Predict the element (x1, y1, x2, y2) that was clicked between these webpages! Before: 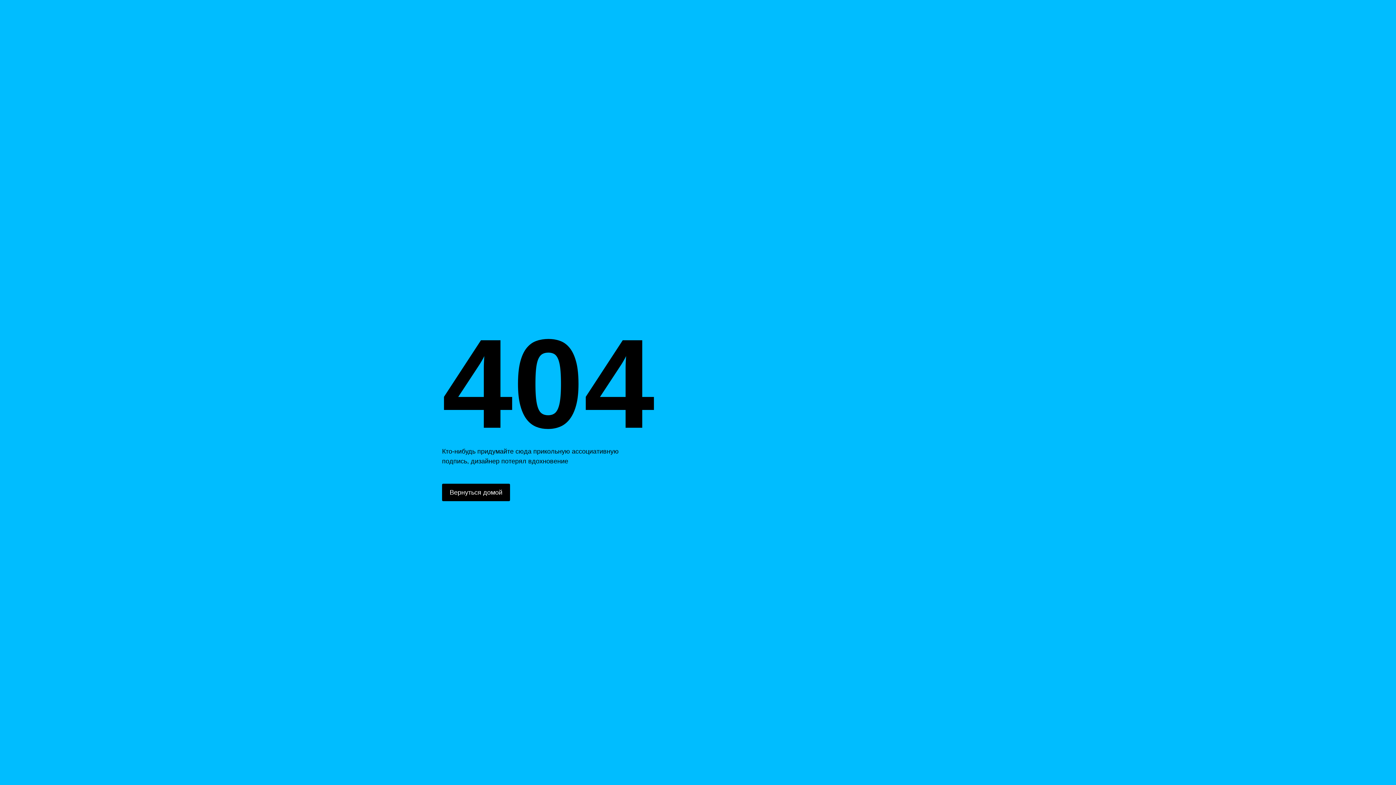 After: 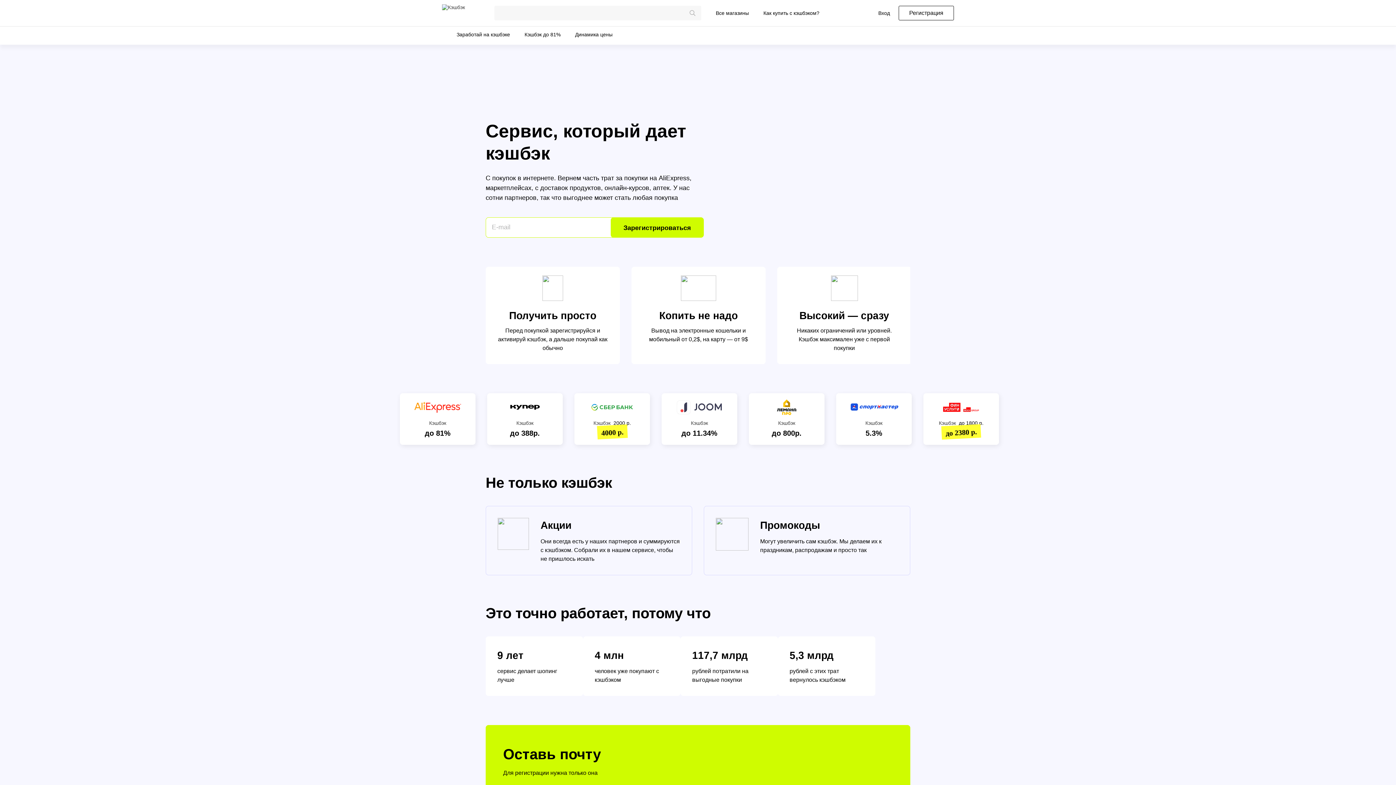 Action: label: Вернуться домой bbox: (442, 484, 510, 501)